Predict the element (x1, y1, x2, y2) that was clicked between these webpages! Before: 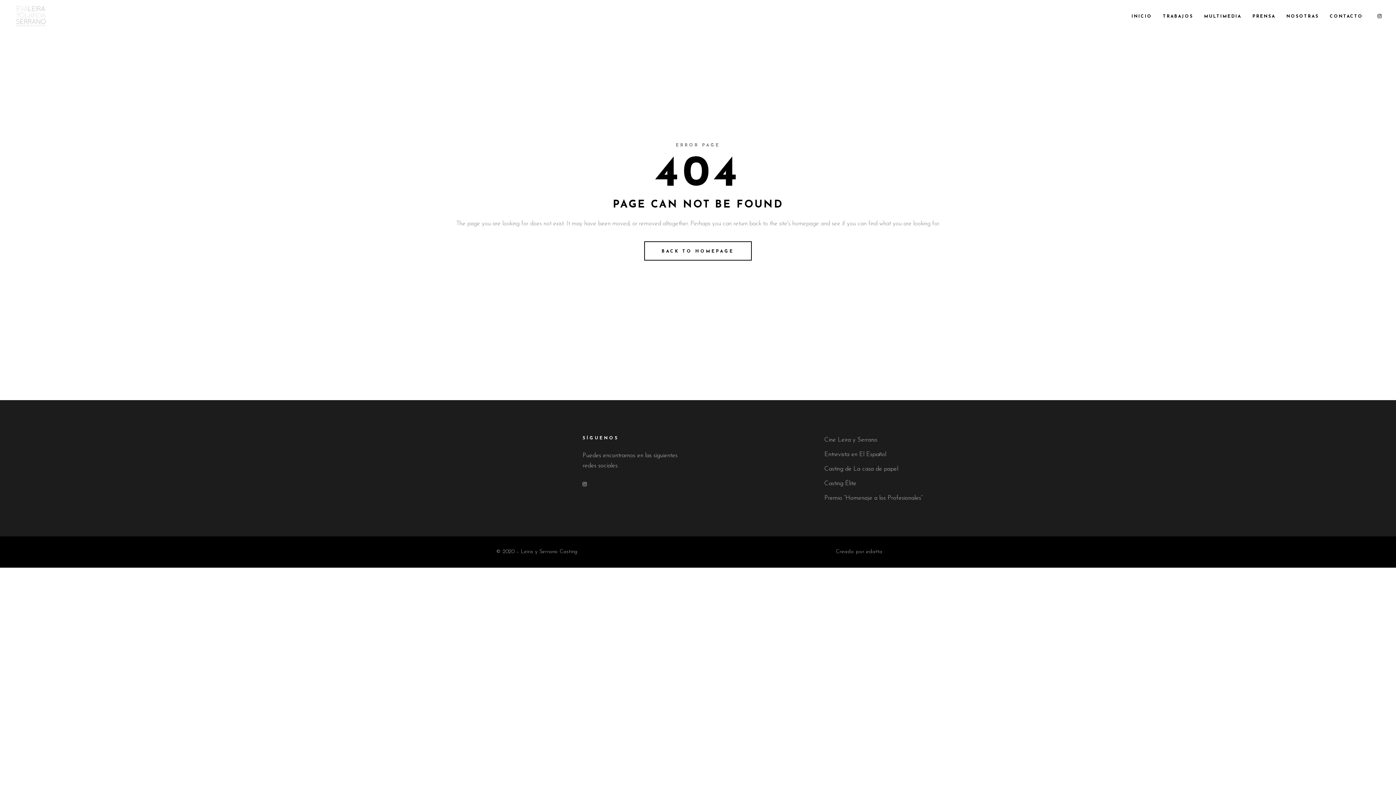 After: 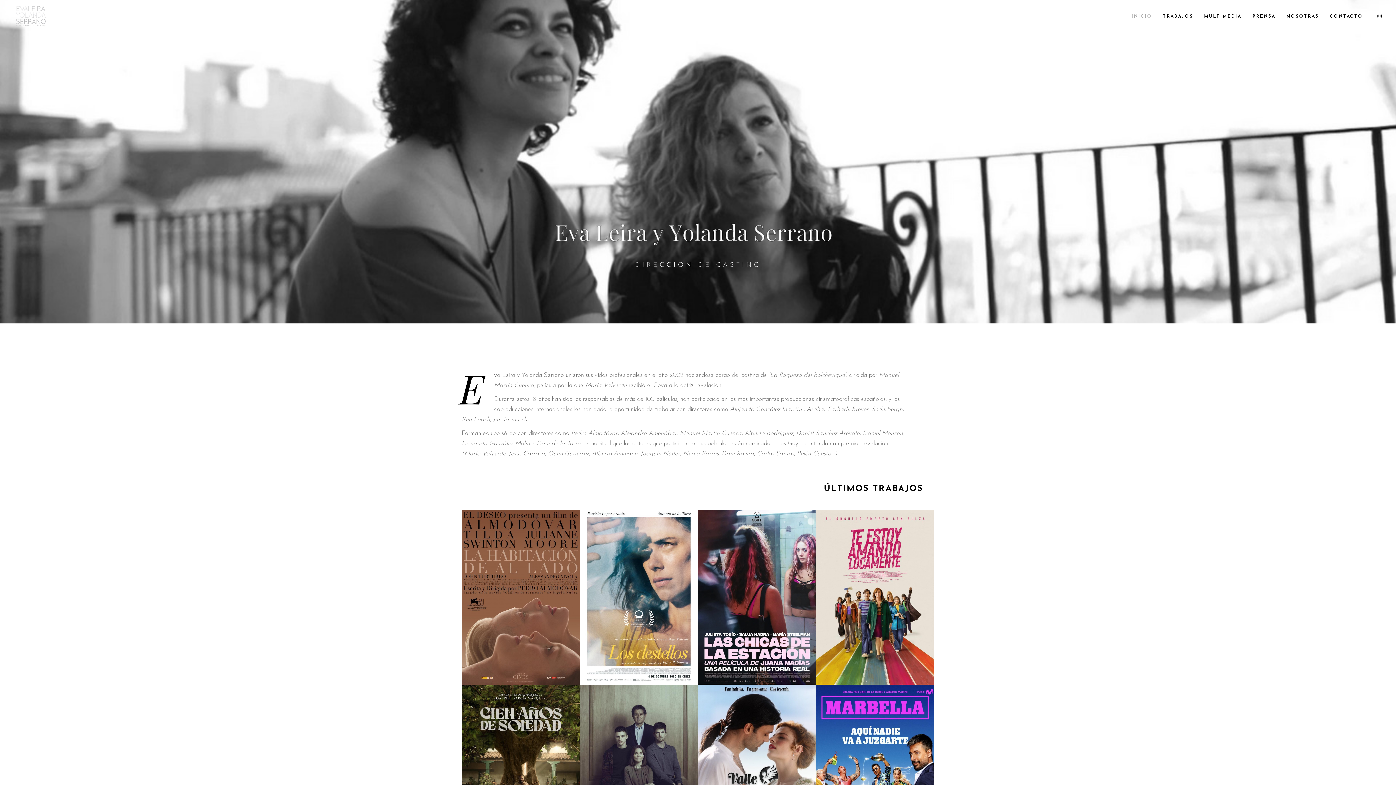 Action: bbox: (14, 0, 82, 32)